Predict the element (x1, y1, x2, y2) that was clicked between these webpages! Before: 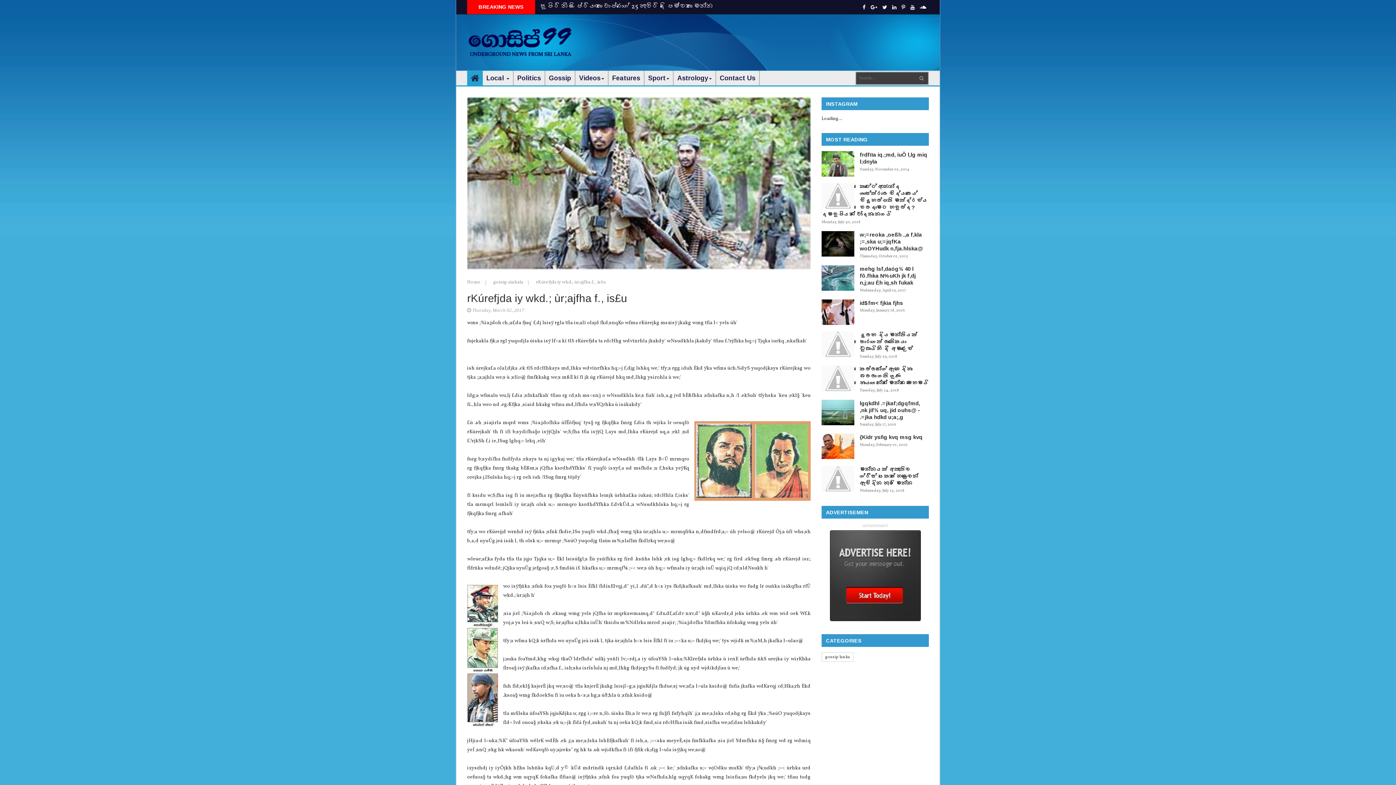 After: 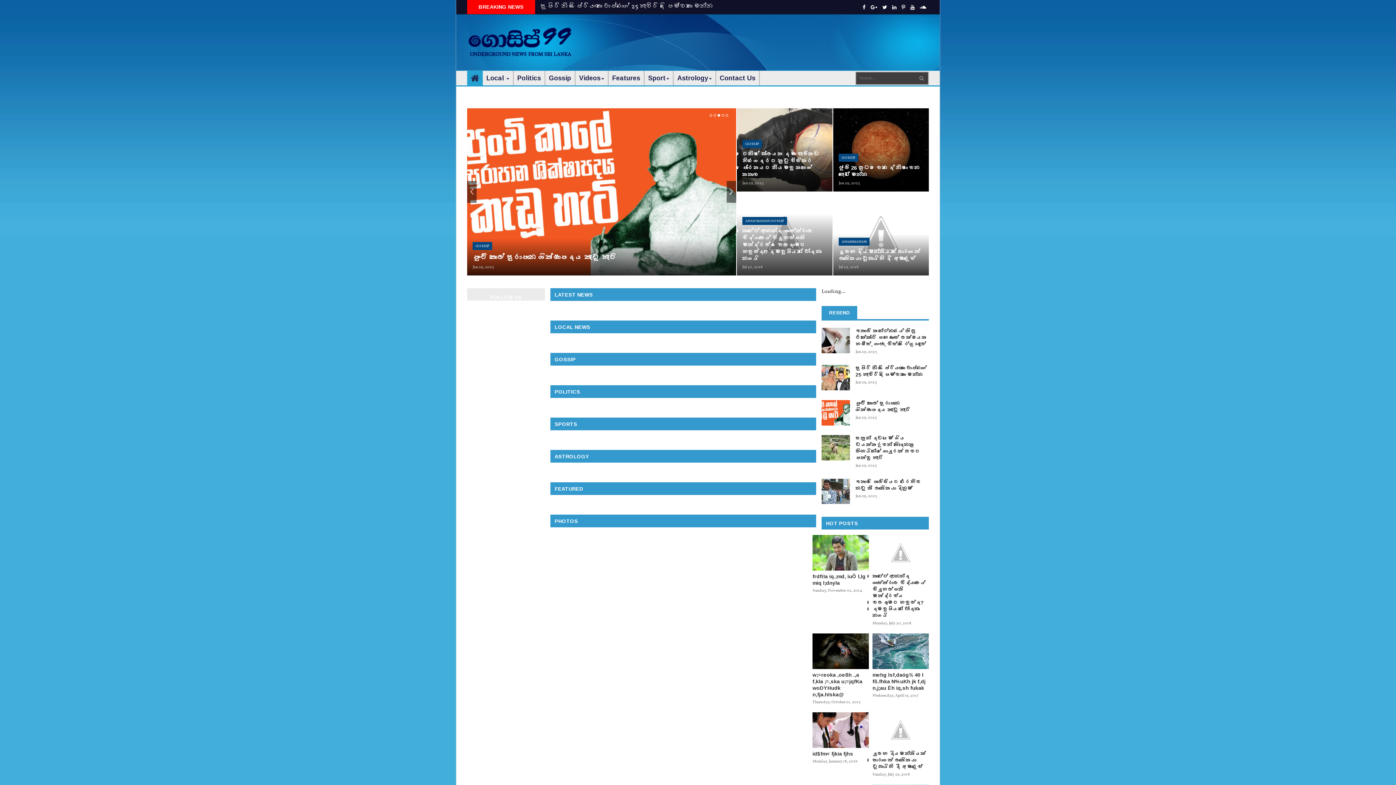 Action: bbox: (467, 71, 482, 85)